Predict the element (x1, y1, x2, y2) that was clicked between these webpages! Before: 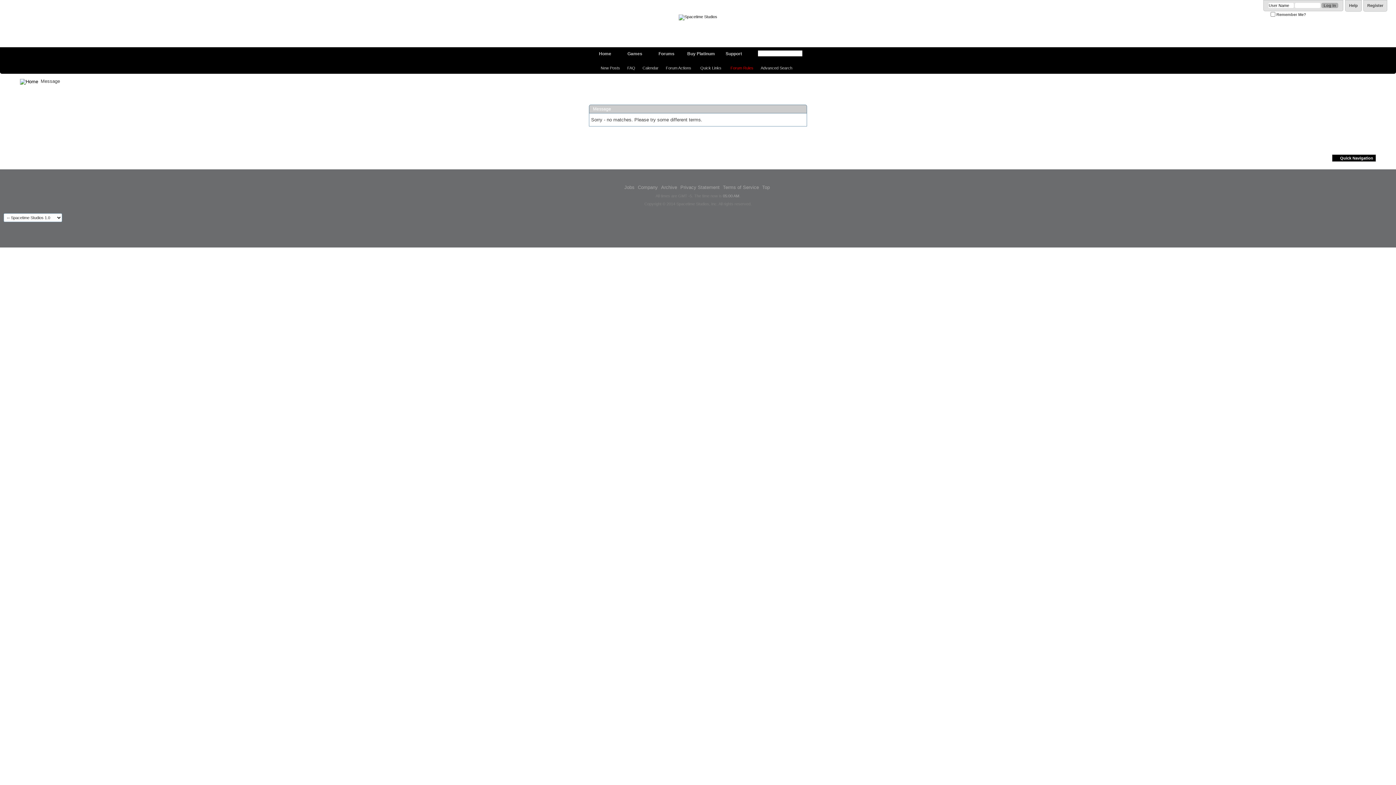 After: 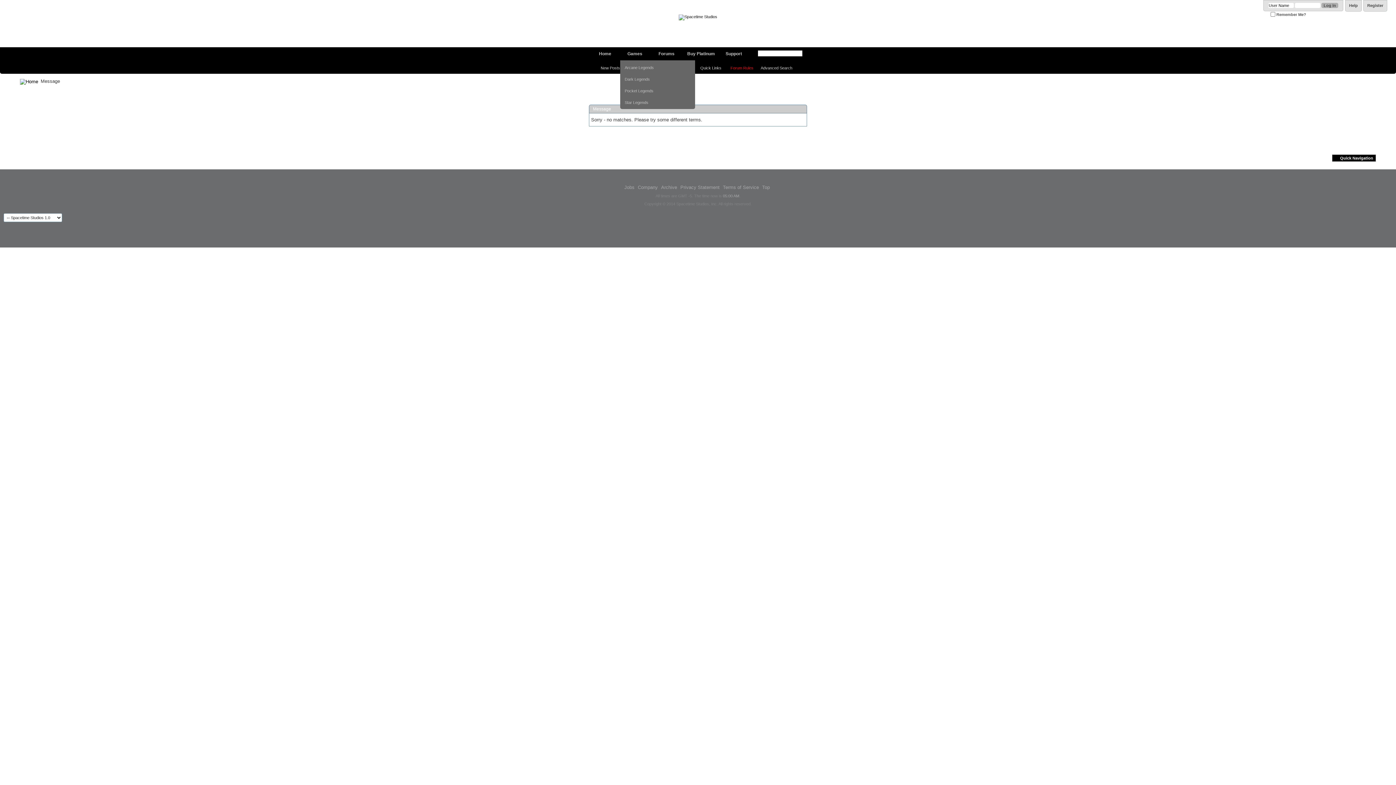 Action: label: Games bbox: (620, 47, 651, 61)